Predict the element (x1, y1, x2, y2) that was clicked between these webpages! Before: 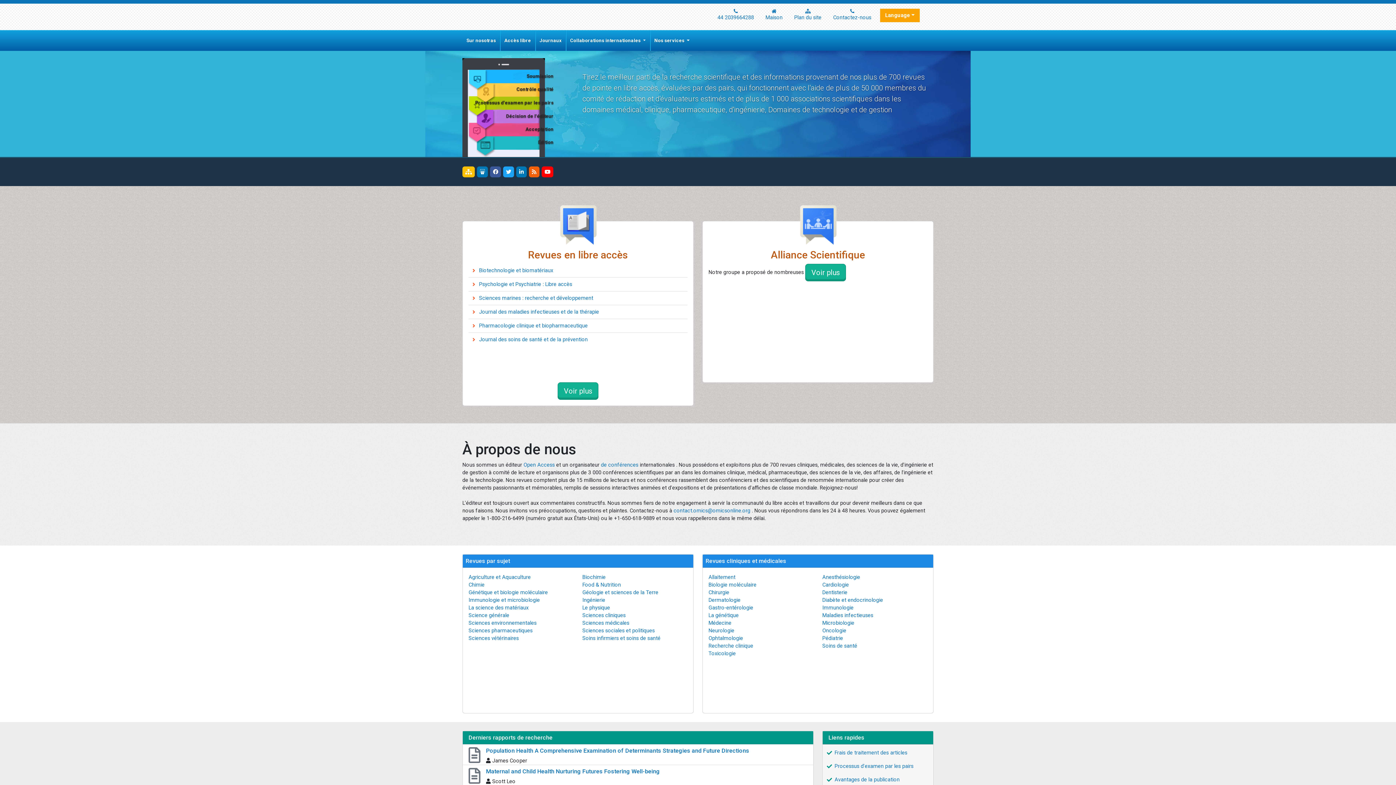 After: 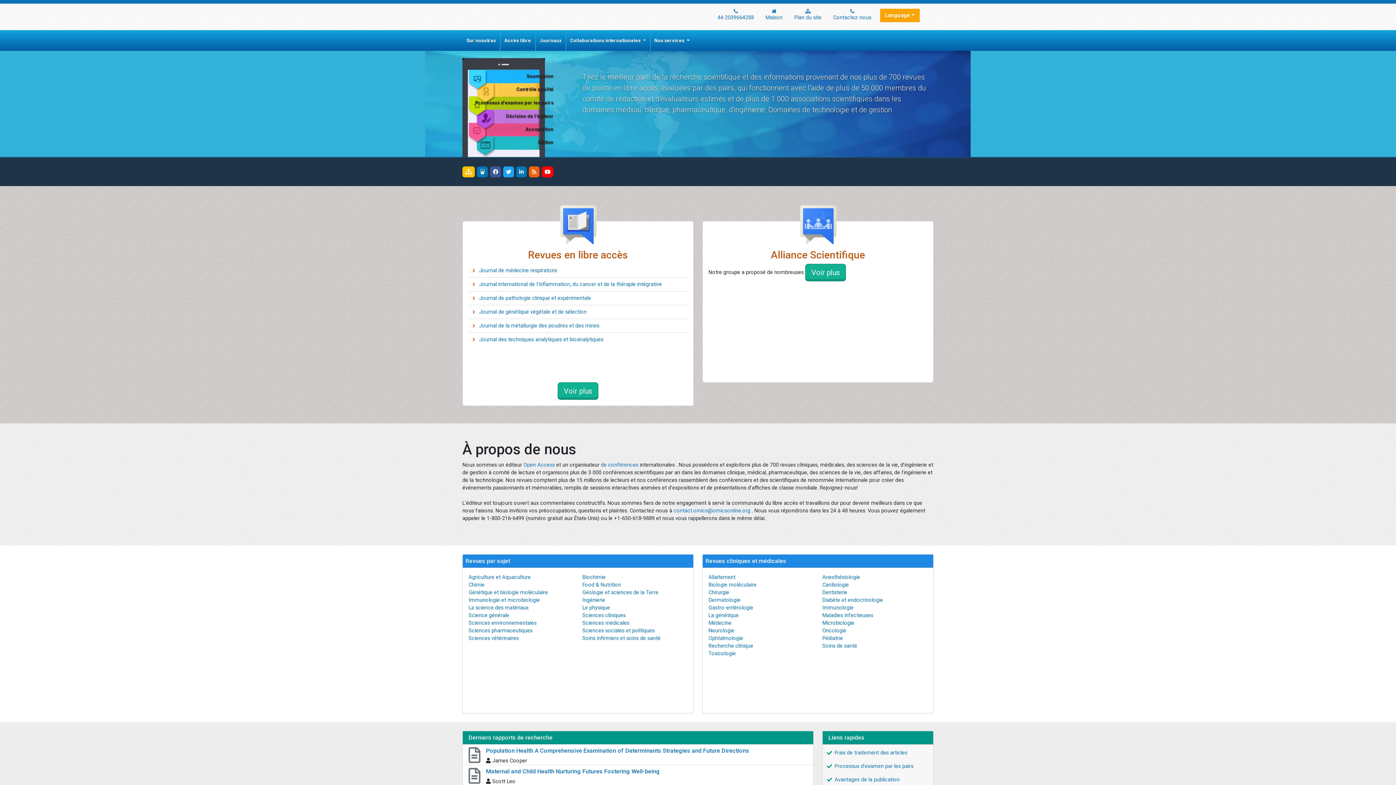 Action: bbox: (822, 574, 860, 580) label: Anesthésiologie